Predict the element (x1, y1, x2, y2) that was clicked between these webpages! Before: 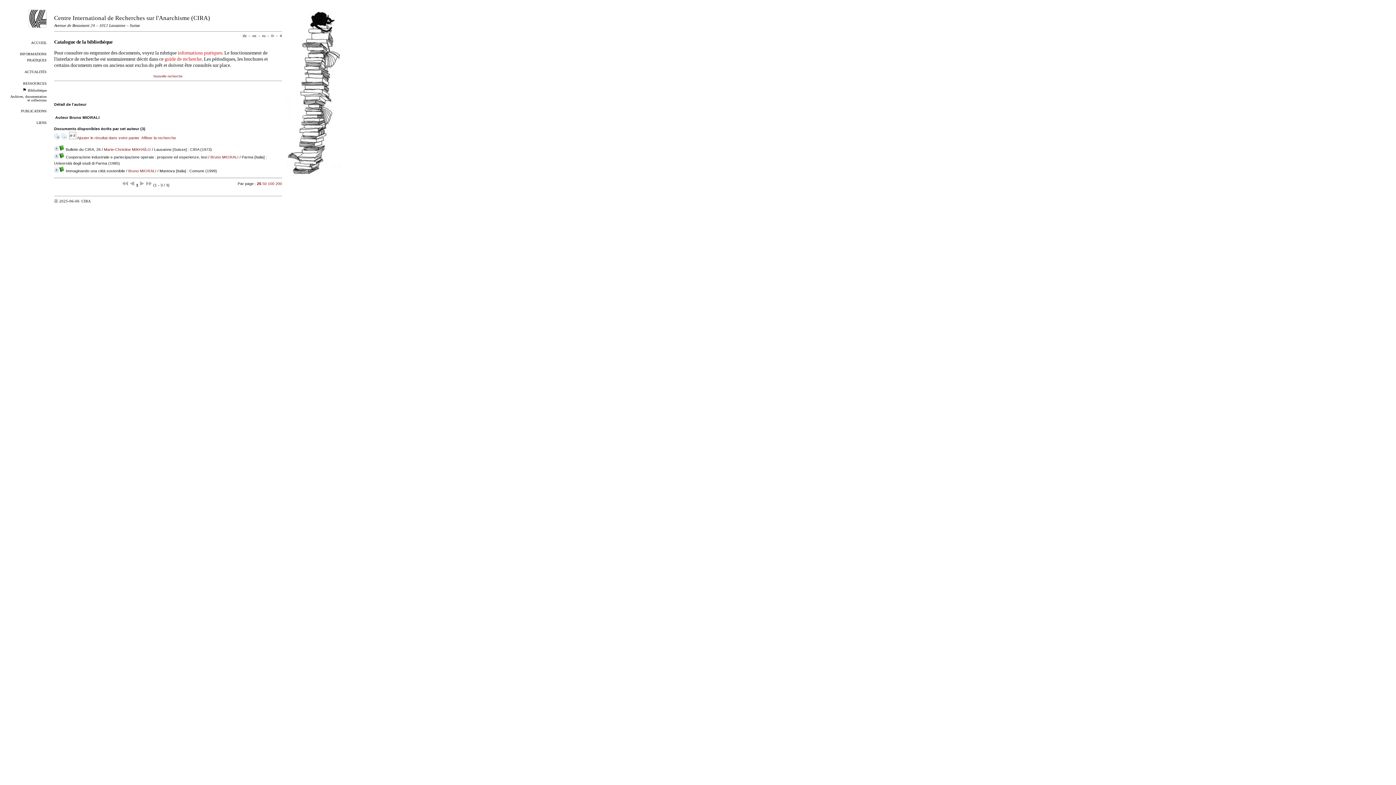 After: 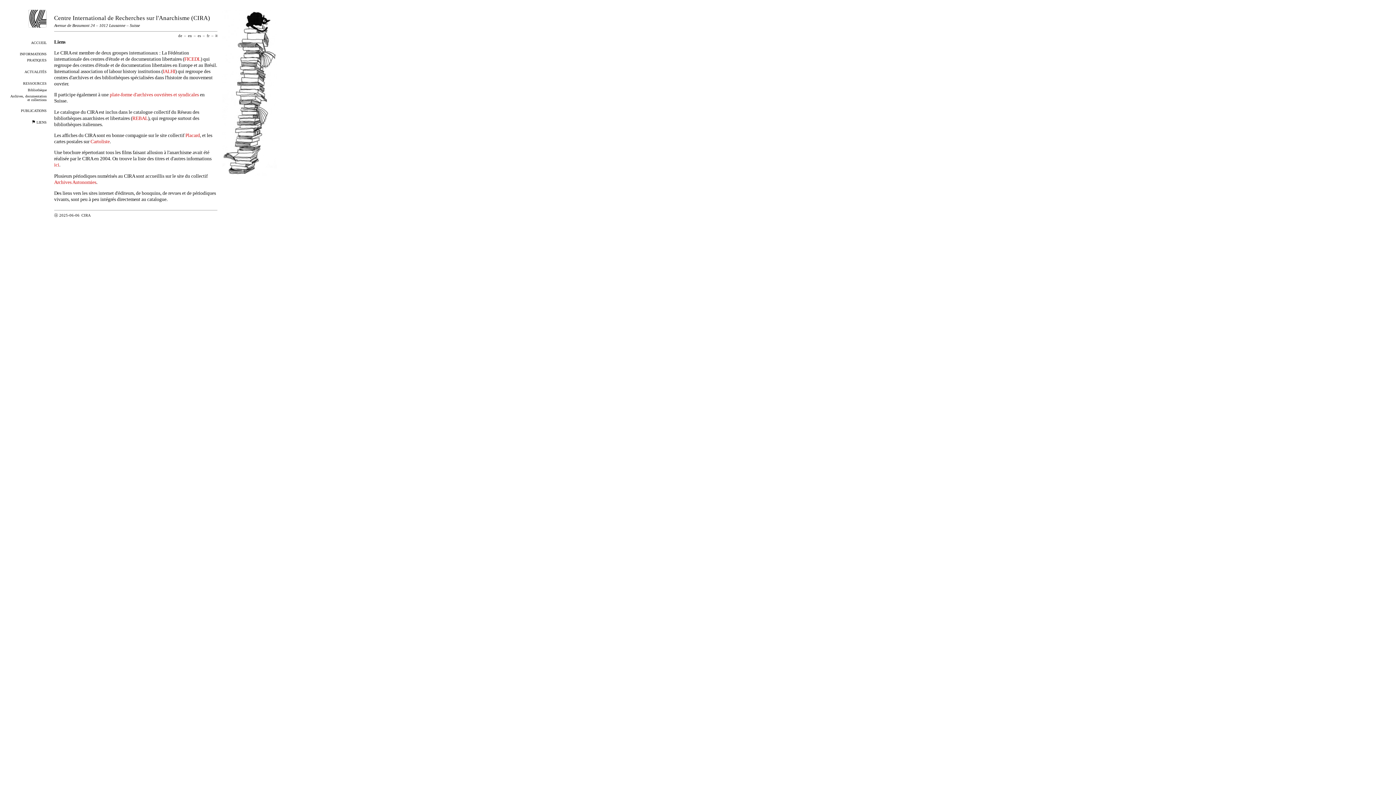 Action: bbox: (36, 119, 46, 124) label: liens